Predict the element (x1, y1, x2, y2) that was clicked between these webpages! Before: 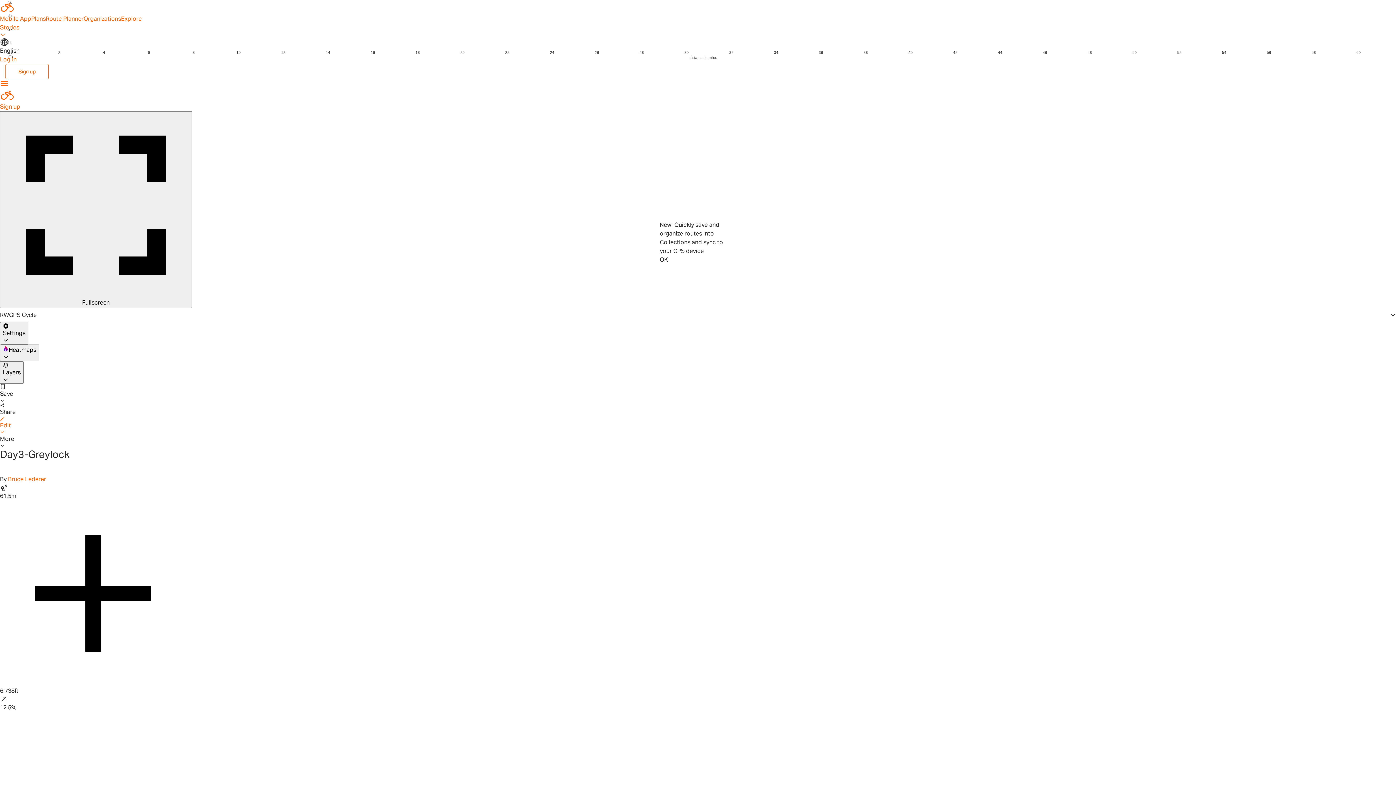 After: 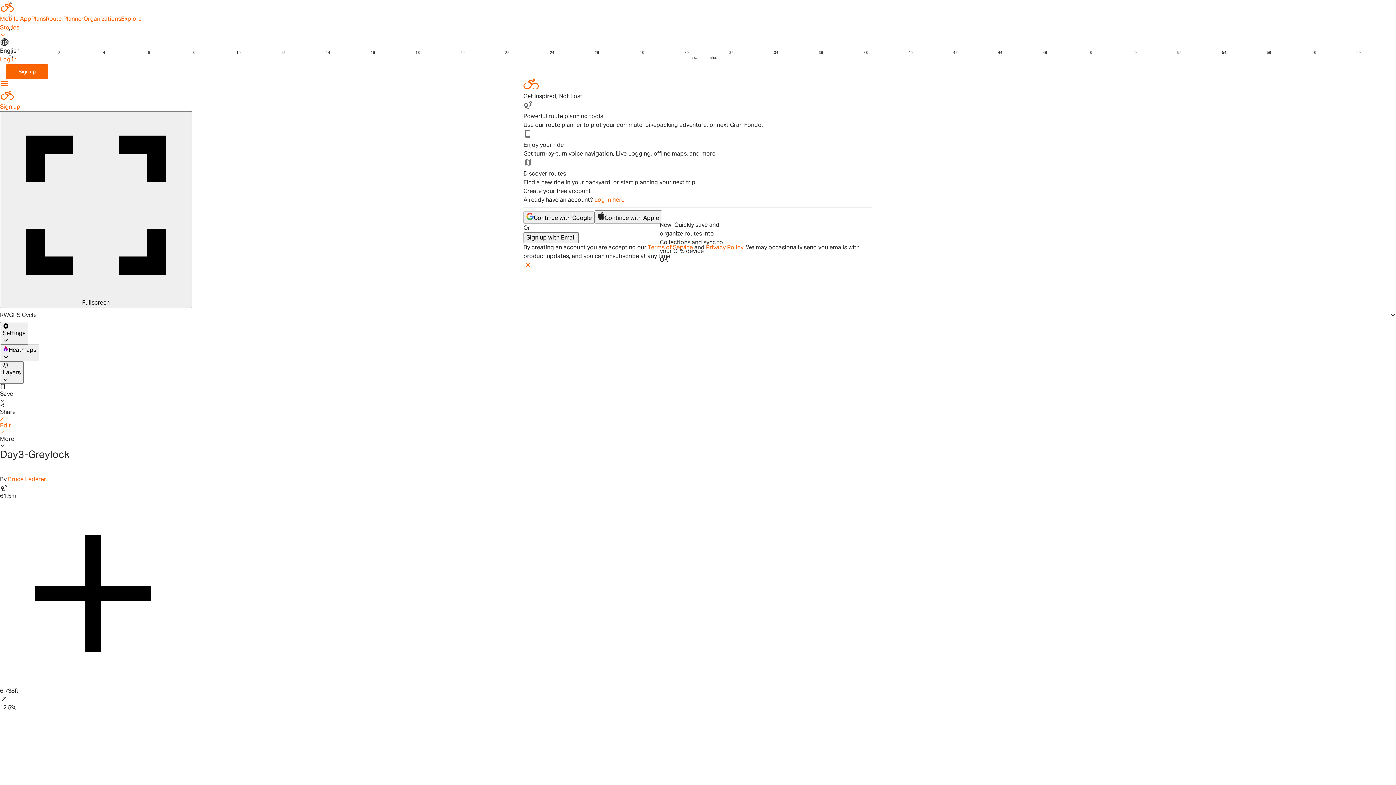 Action: bbox: (5, 64, 49, 79) label: Sign up